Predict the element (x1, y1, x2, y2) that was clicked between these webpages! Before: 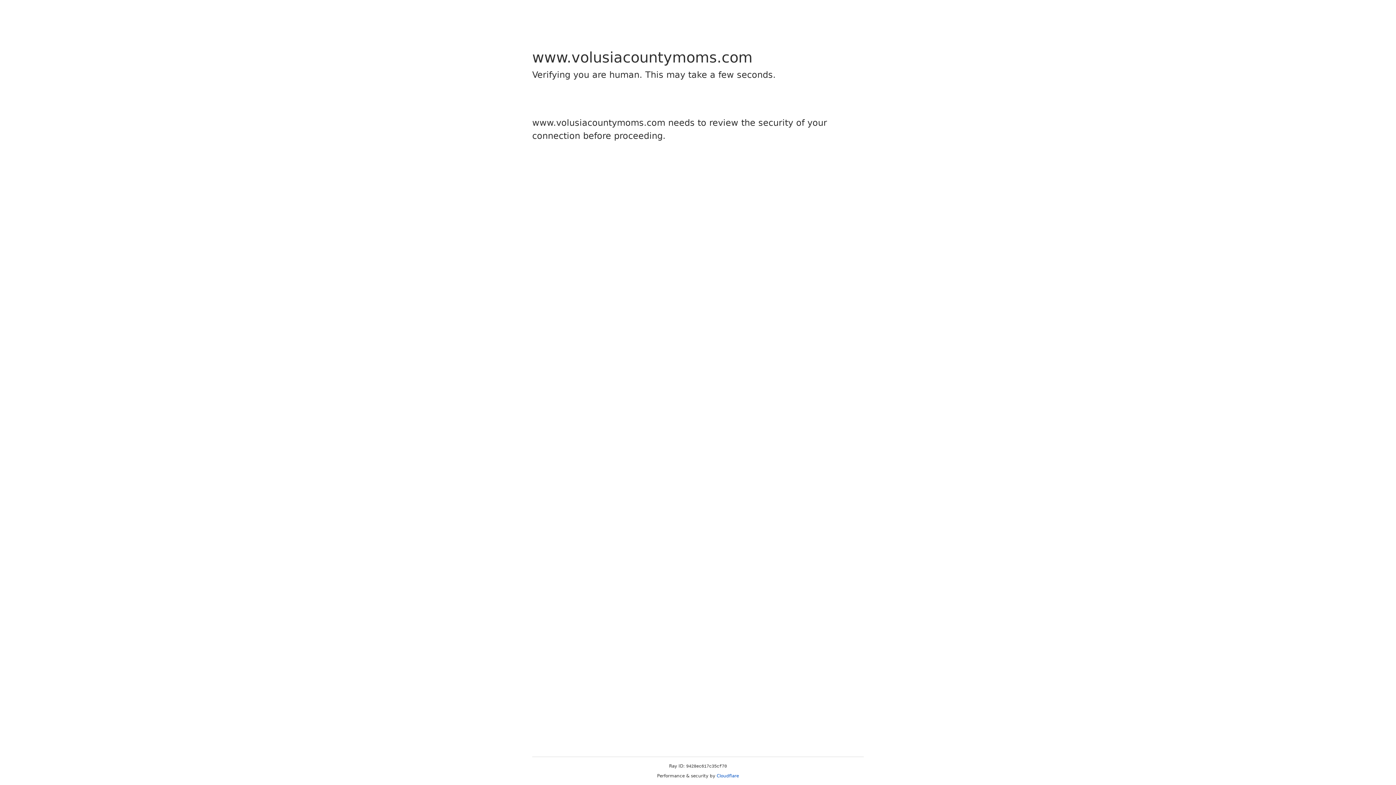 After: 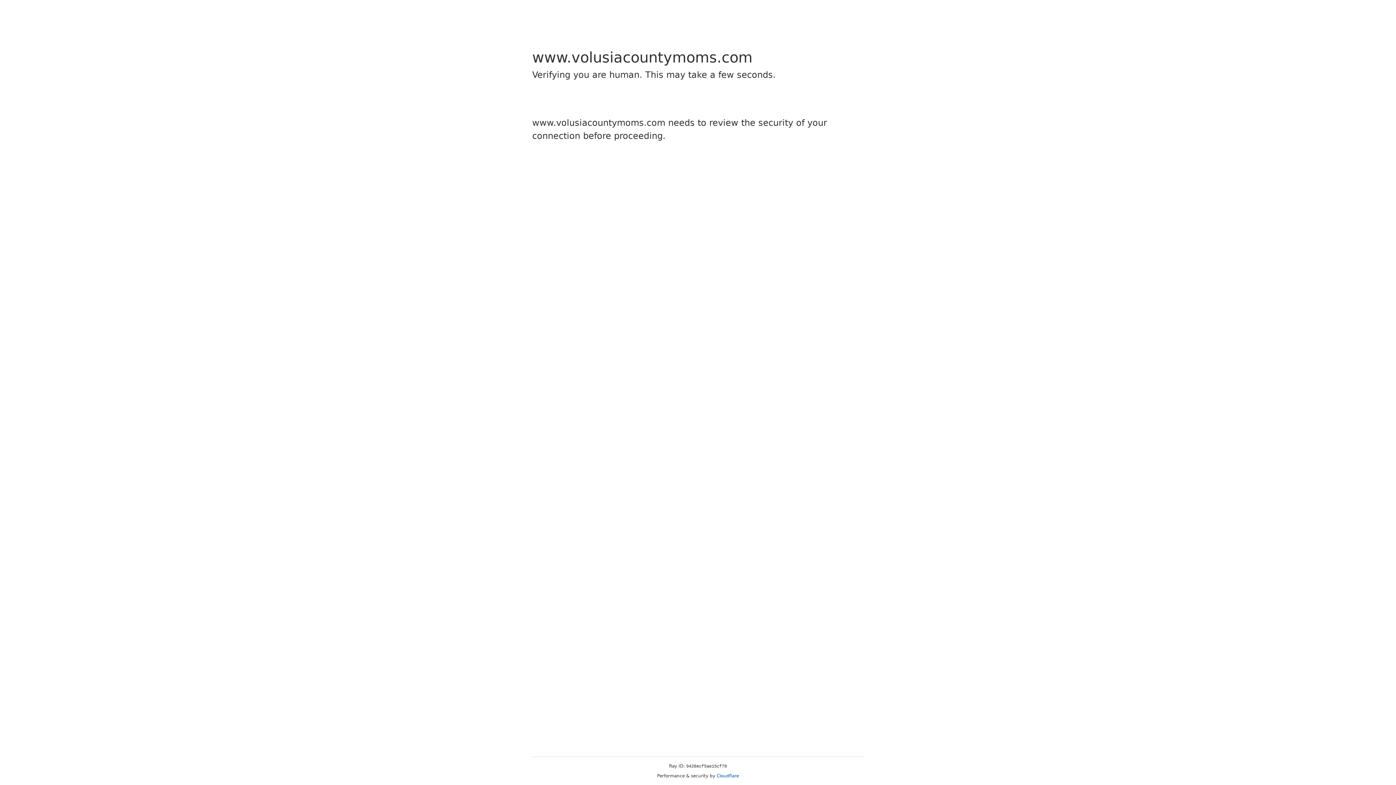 Action: bbox: (716, 773, 739, 778) label: Cloudflare